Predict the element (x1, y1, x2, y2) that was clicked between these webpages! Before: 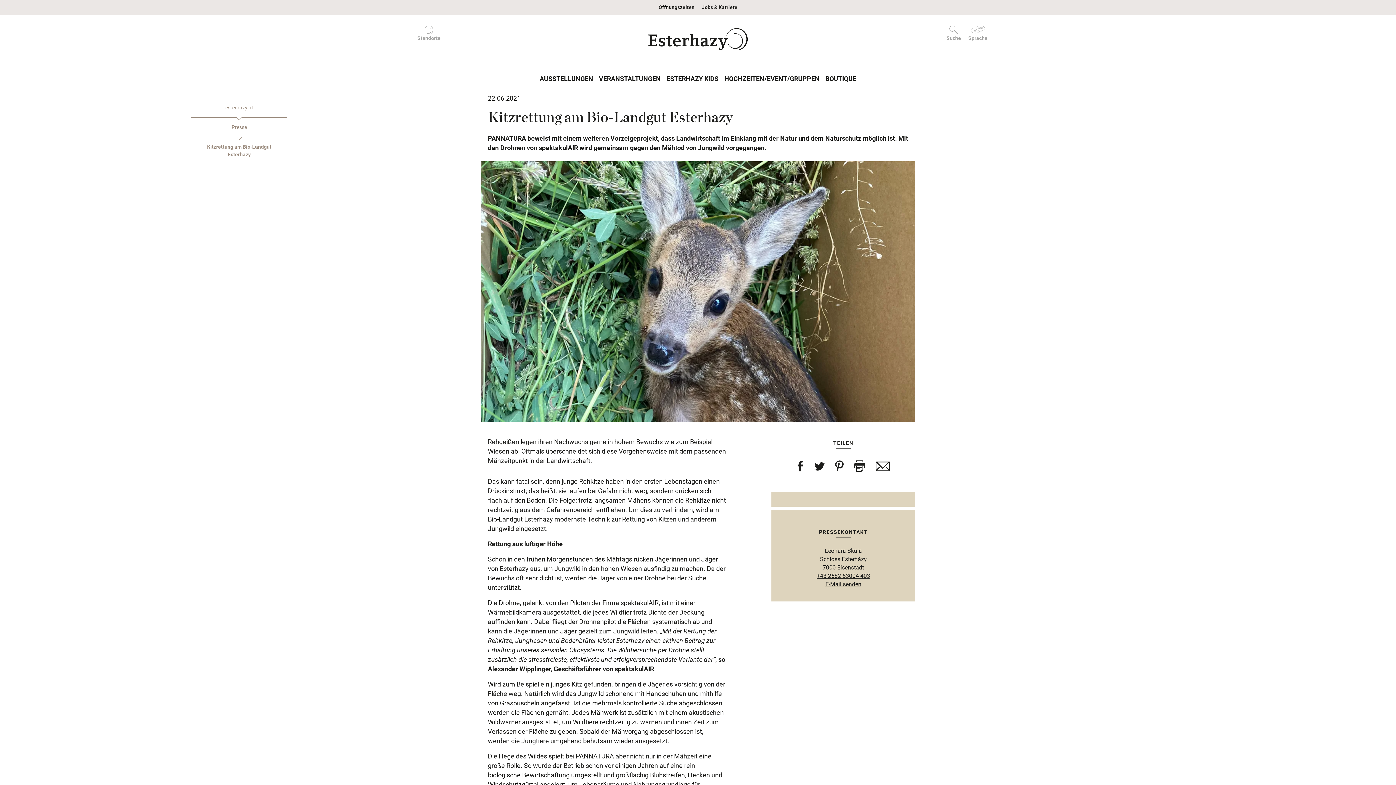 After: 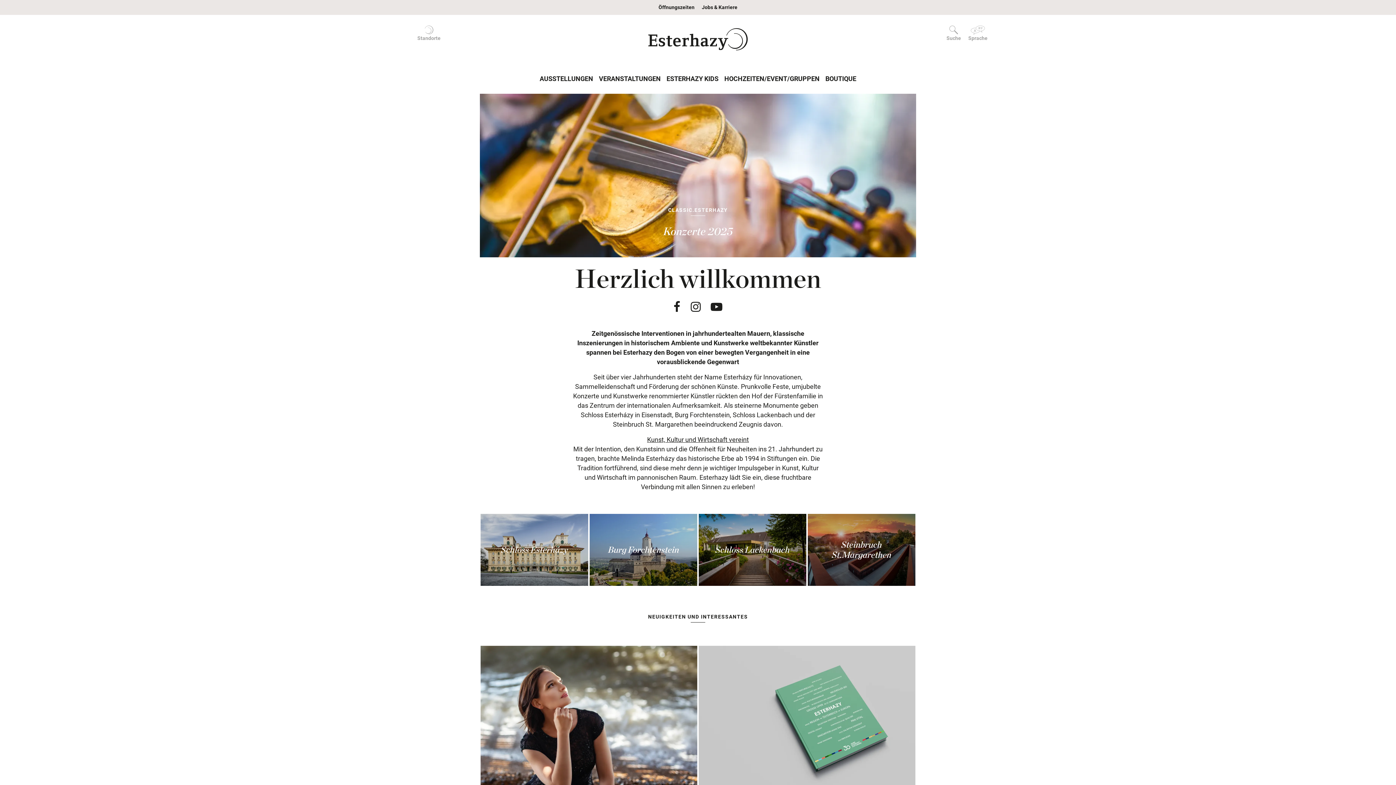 Action: label: esterhazy.at bbox: (225, 104, 253, 110)